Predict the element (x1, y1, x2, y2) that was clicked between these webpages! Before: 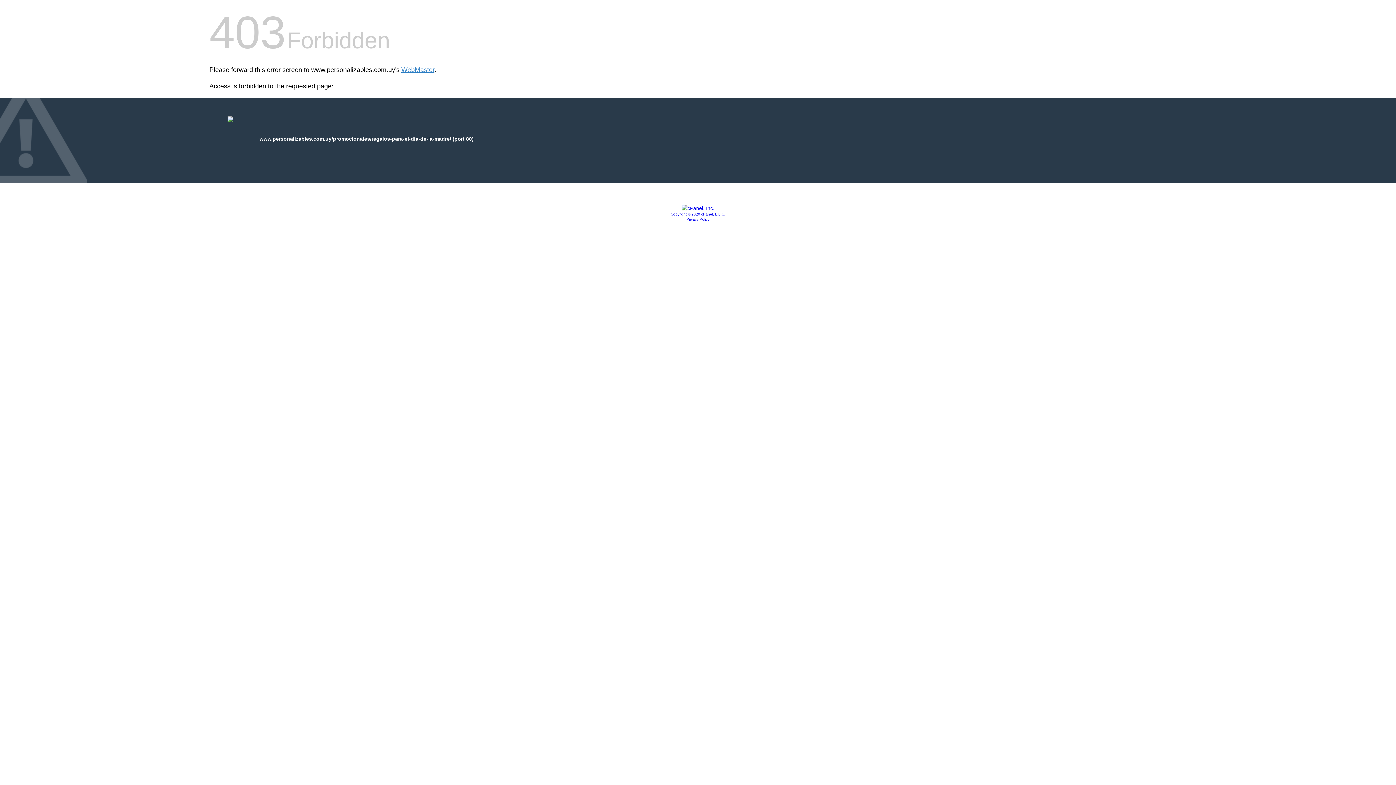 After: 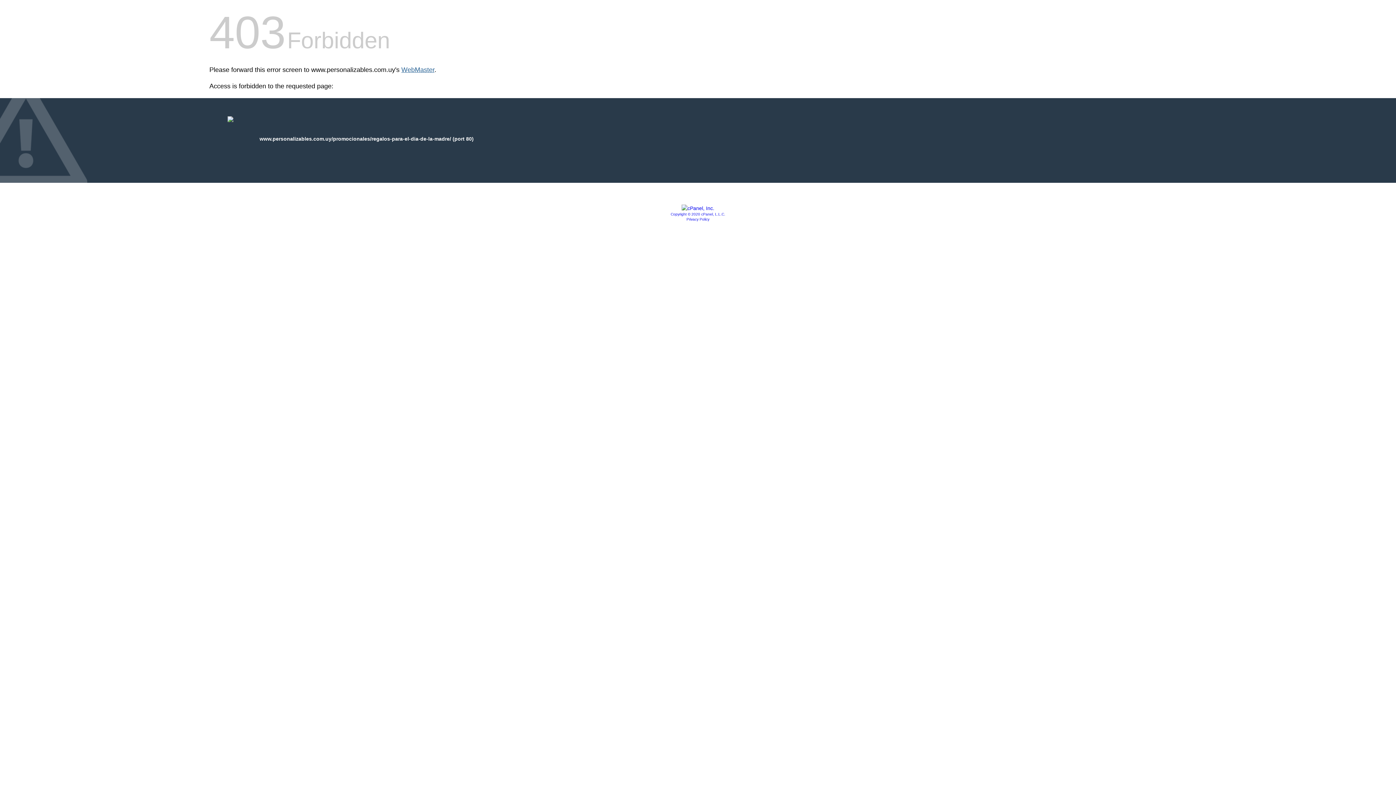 Action: label: WebMaster bbox: (401, 66, 434, 73)